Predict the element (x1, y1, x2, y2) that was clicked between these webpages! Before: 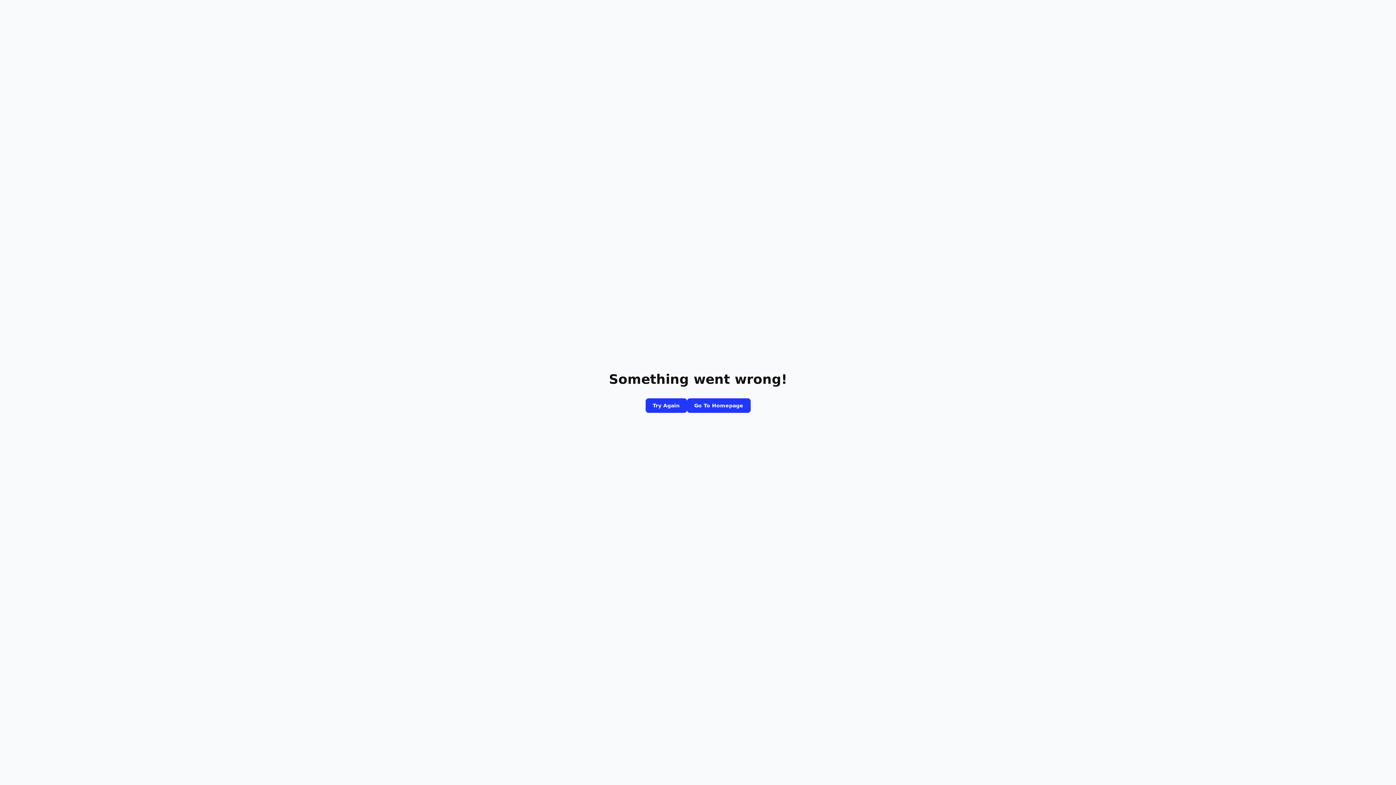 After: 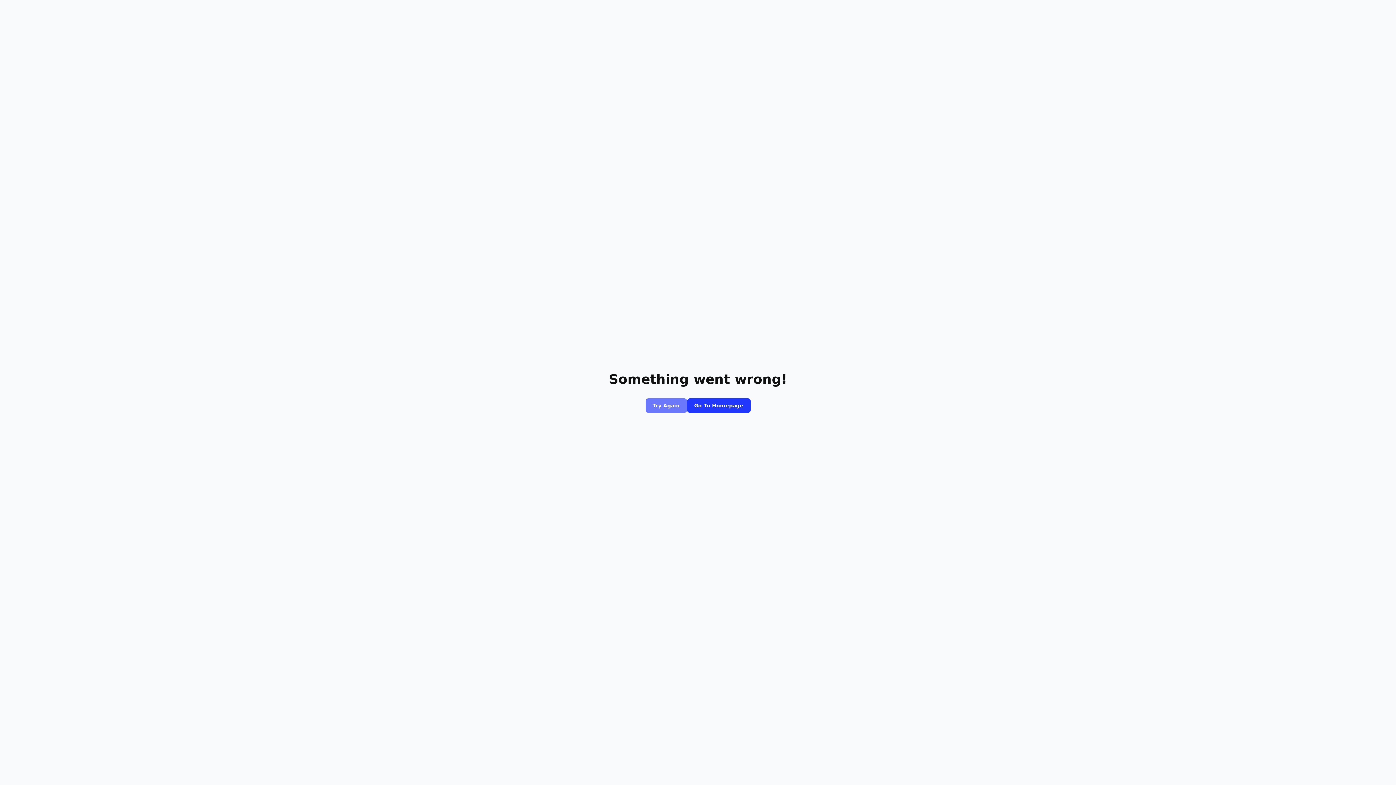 Action: label: Try Again bbox: (645, 398, 687, 413)